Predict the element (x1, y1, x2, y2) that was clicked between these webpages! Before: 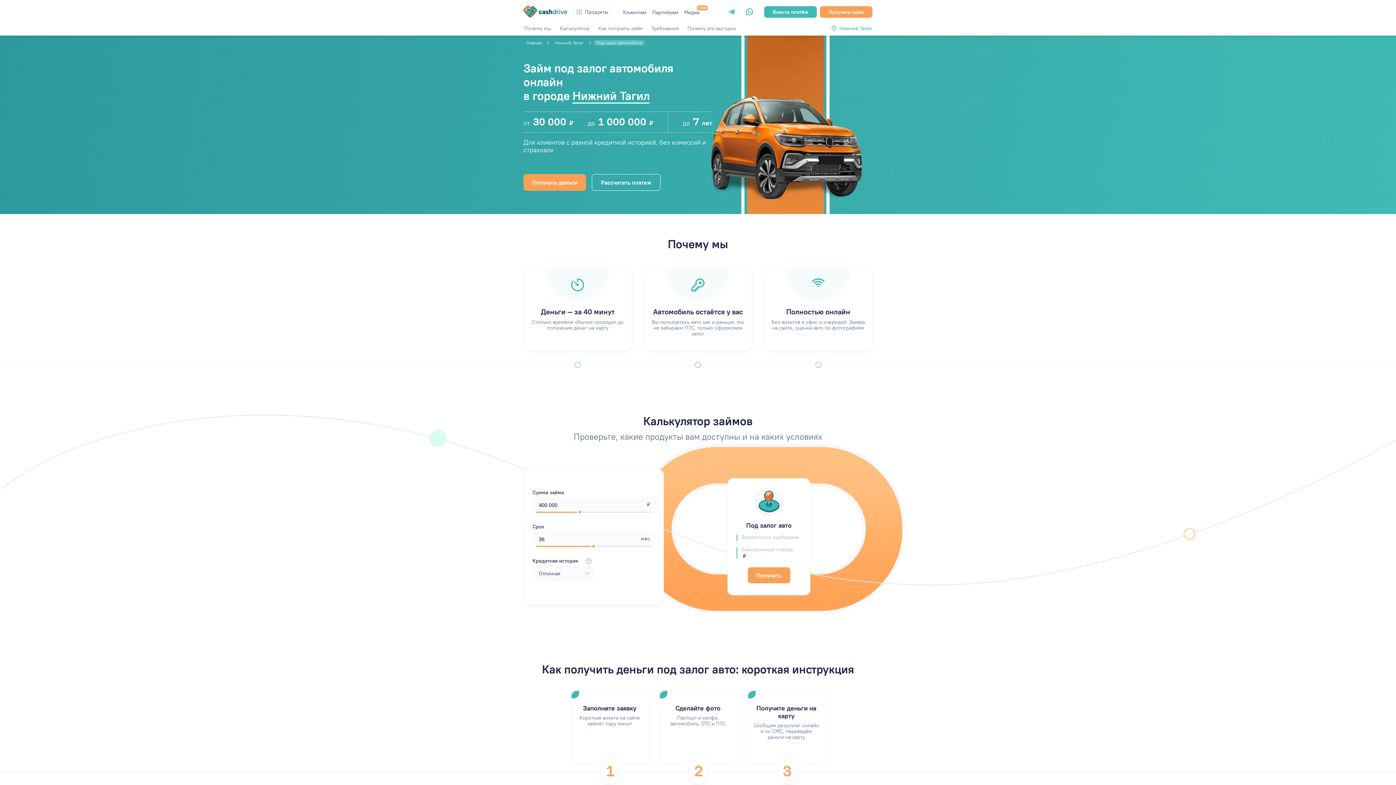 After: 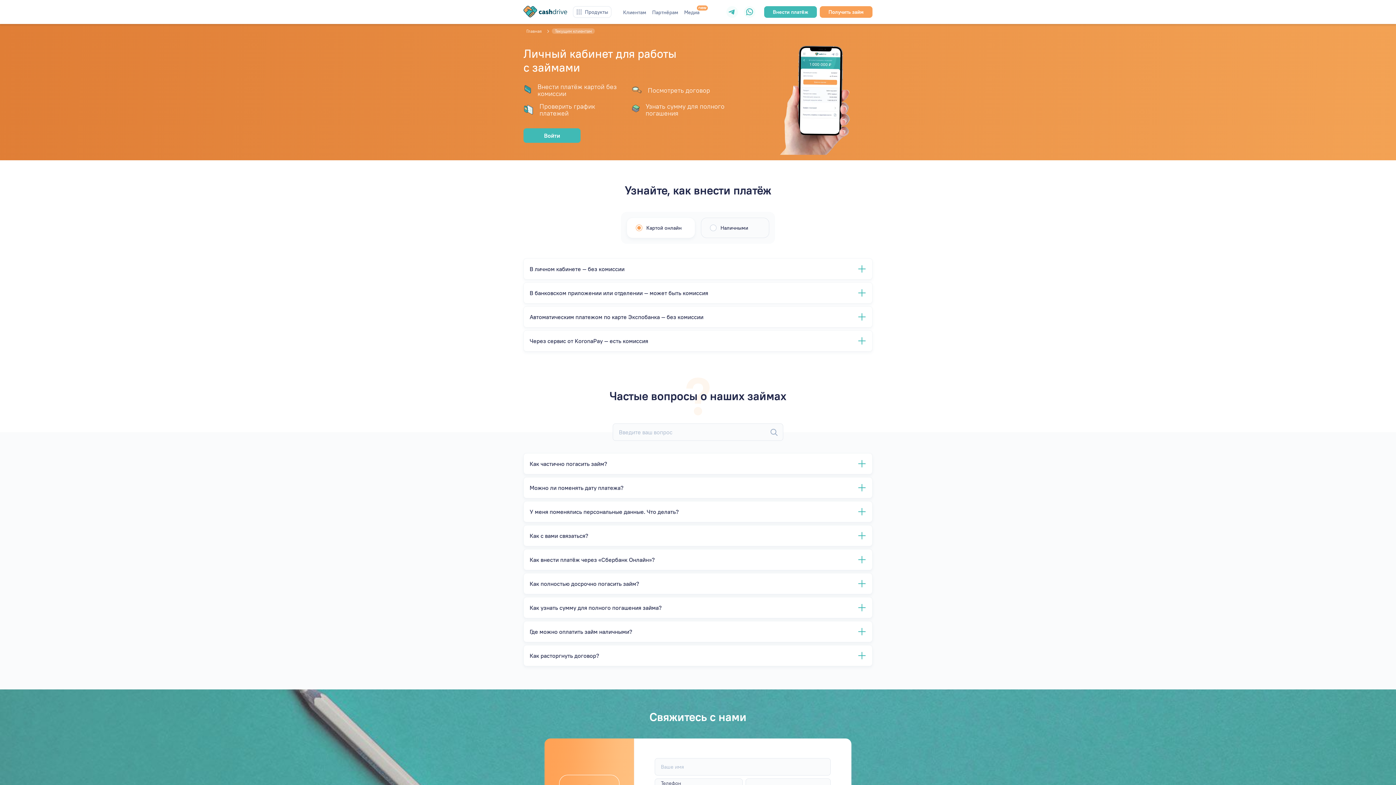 Action: bbox: (623, 9, 646, 15) label: Клиентам